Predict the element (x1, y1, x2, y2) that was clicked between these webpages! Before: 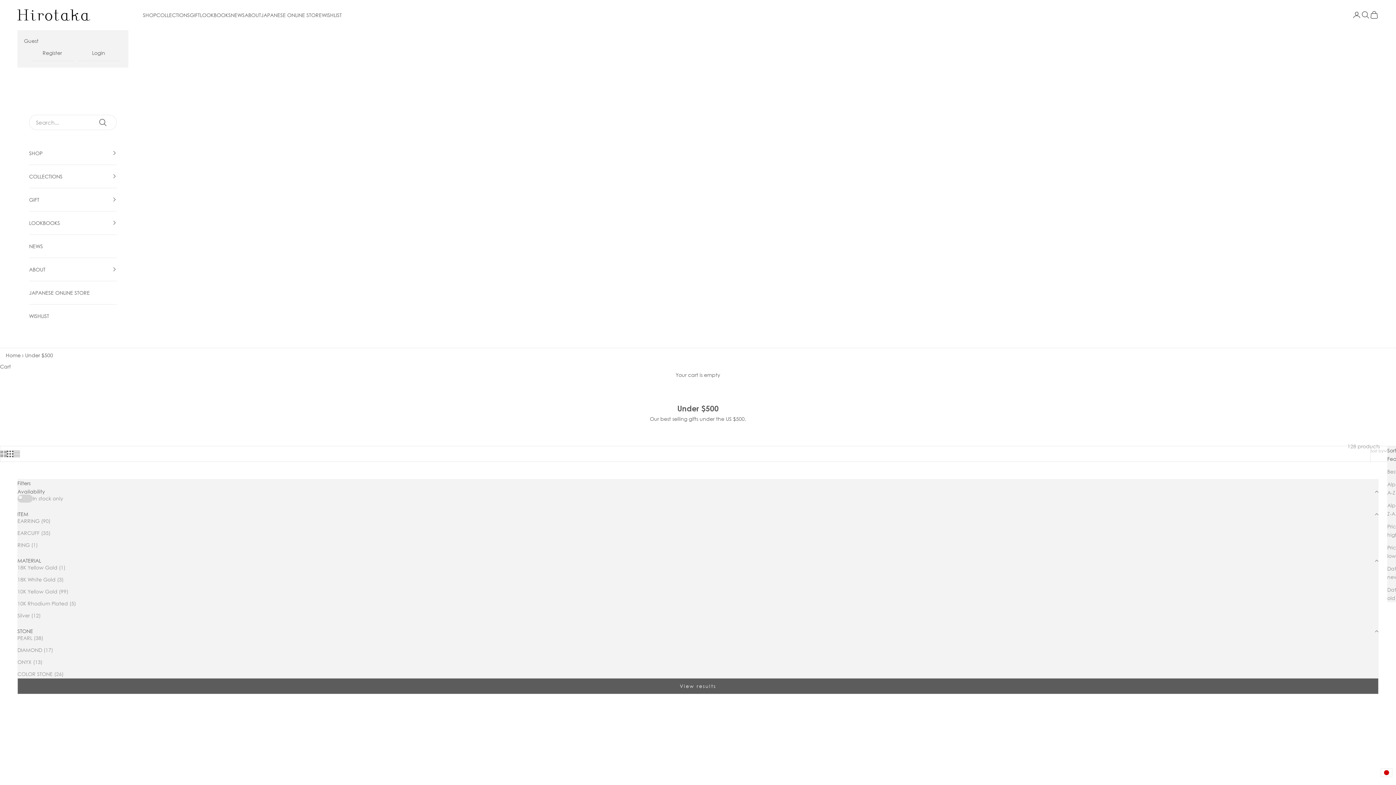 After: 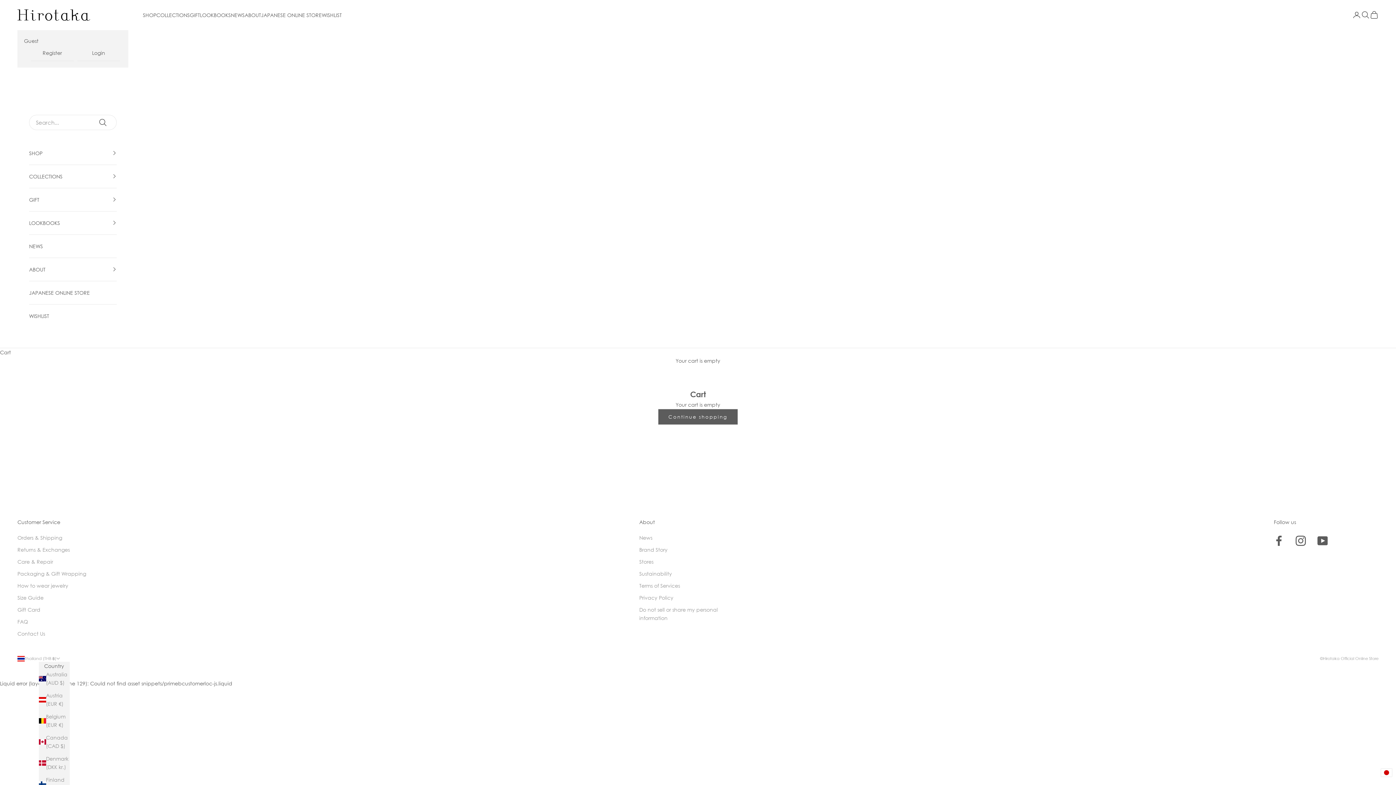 Action: bbox: (1370, 10, 1378, 19) label: Open cart